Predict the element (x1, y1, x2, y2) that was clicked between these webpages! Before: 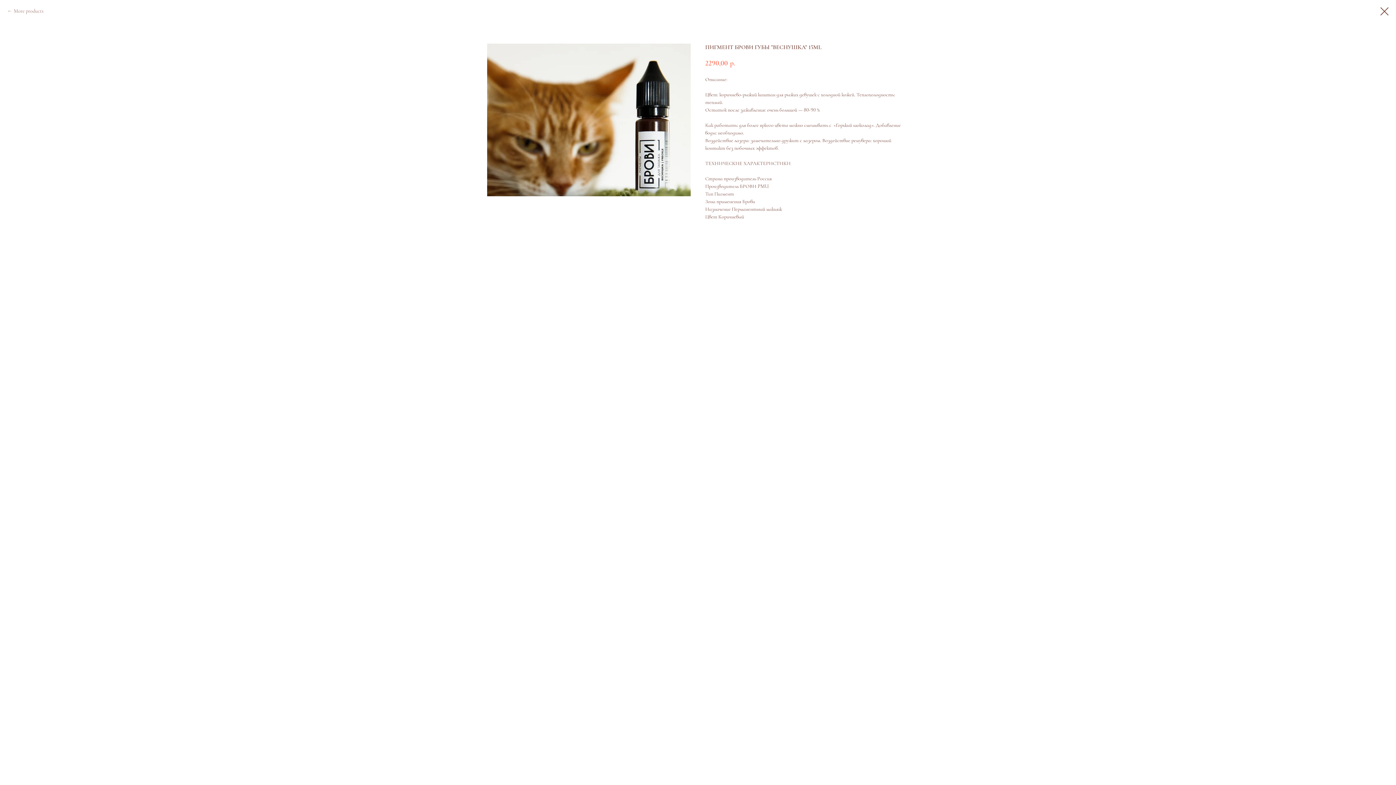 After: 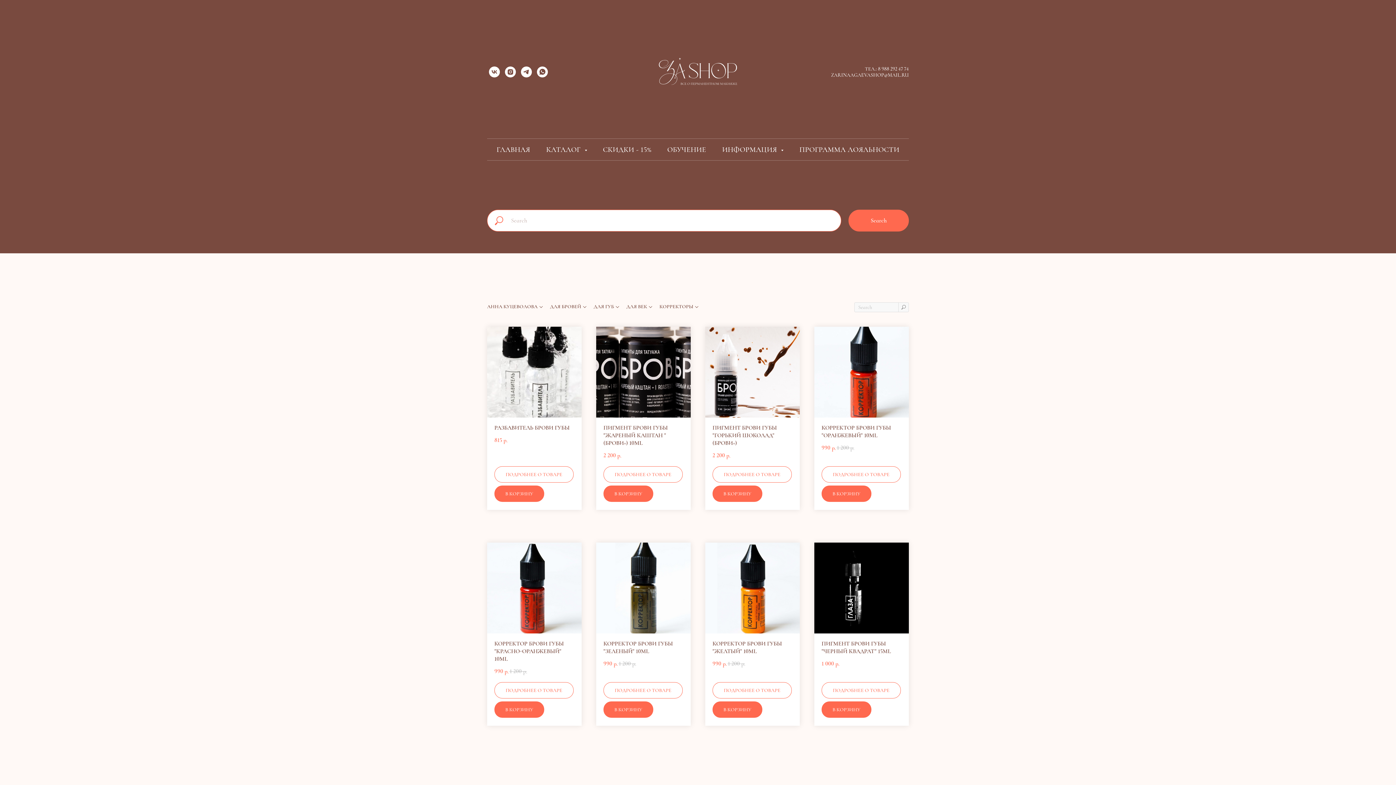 Action: bbox: (7, 7, 43, 14) label: More products